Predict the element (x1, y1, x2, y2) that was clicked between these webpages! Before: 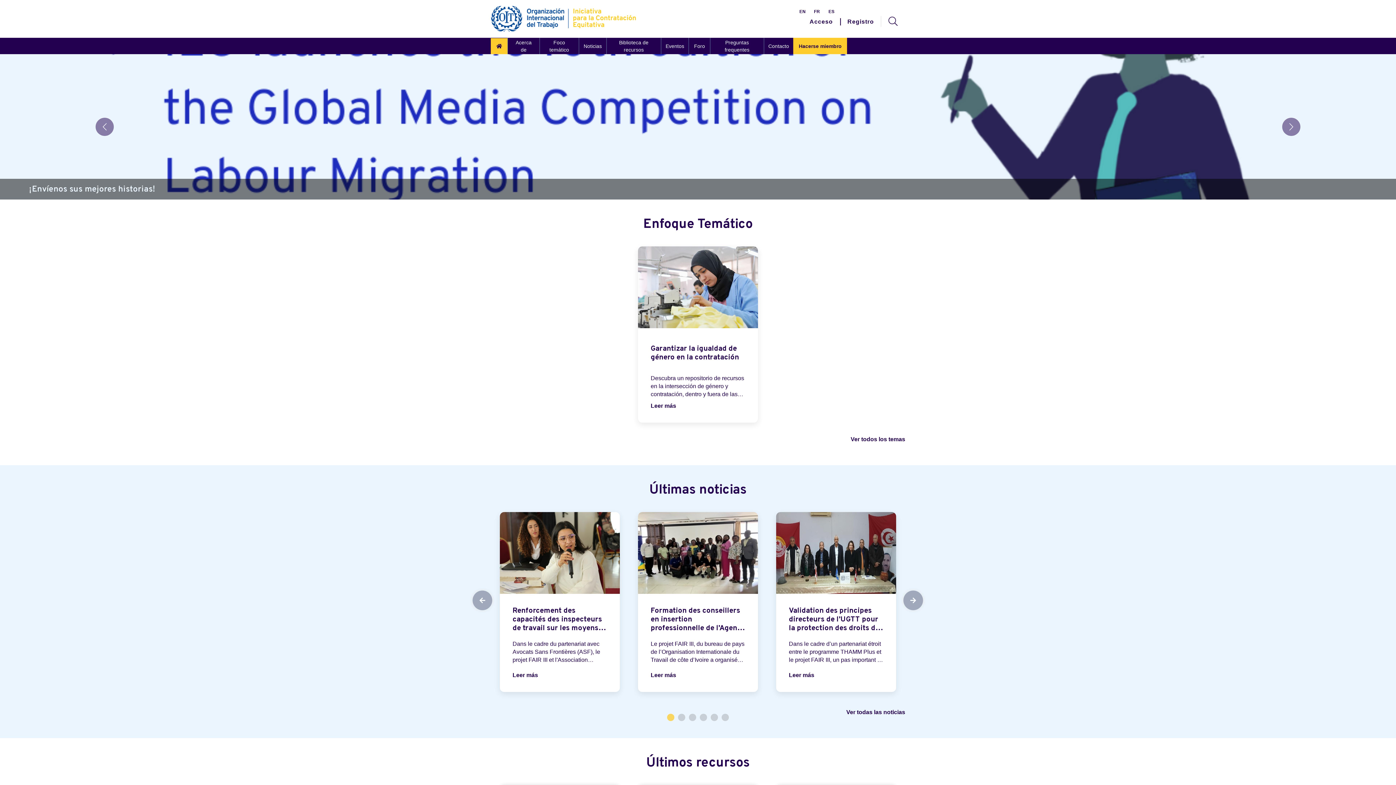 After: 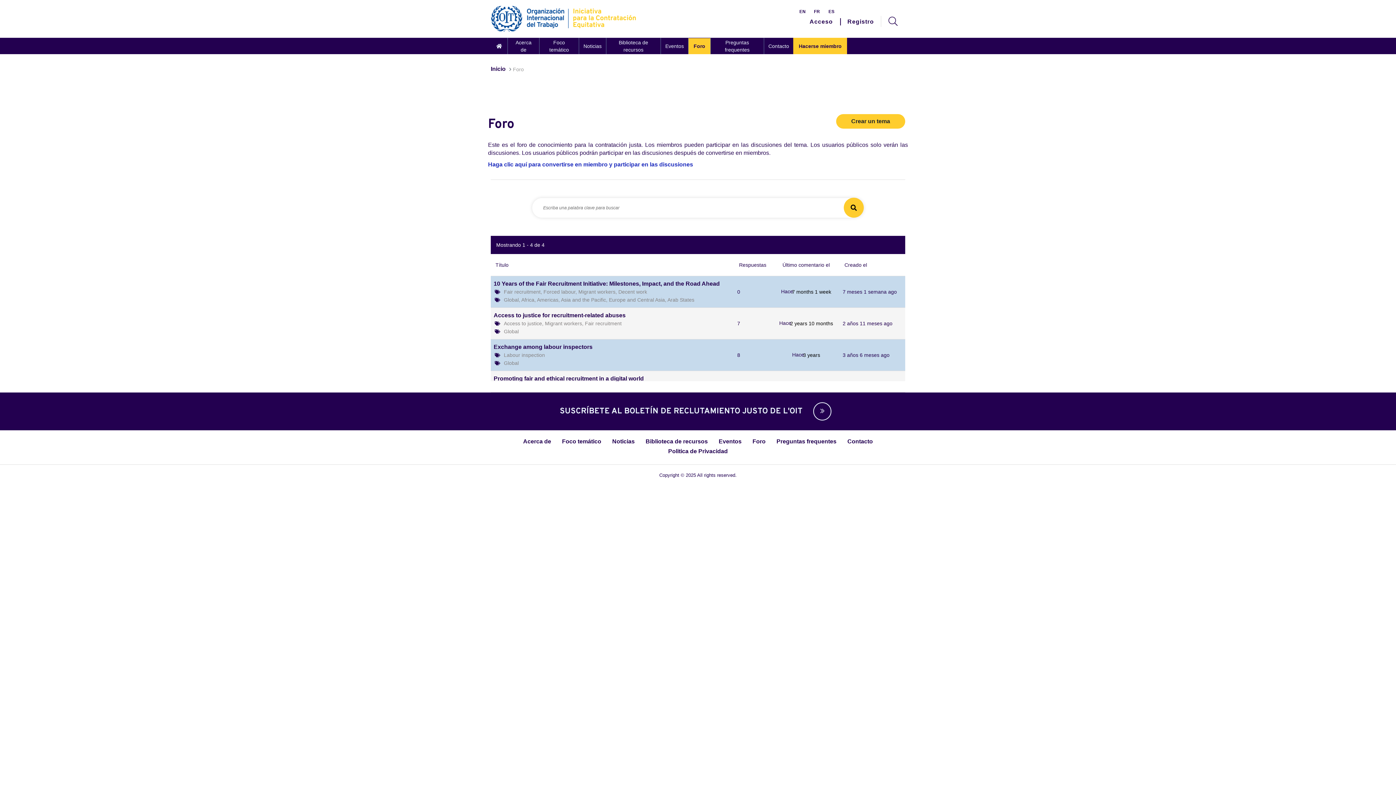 Action: bbox: (686, 38, 712, 54) label: Foro